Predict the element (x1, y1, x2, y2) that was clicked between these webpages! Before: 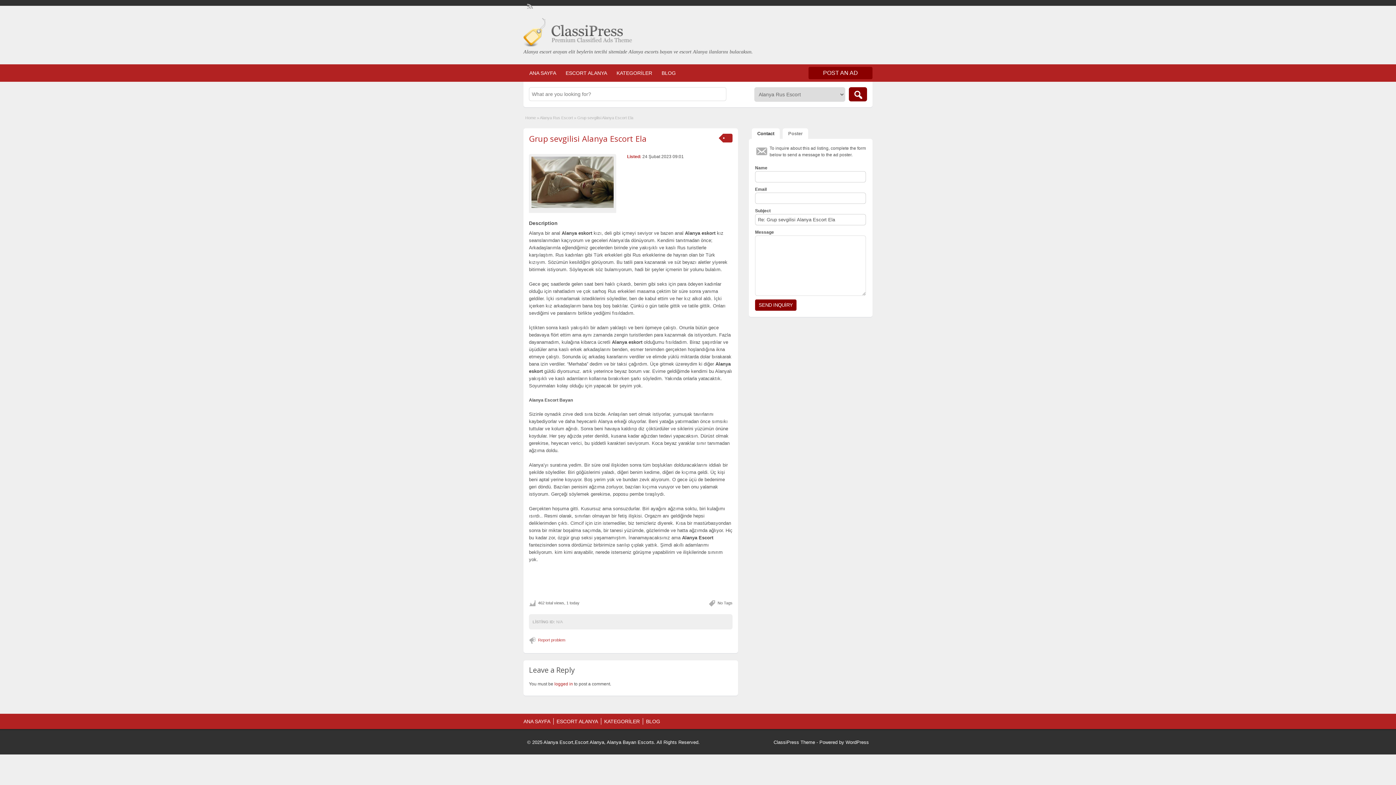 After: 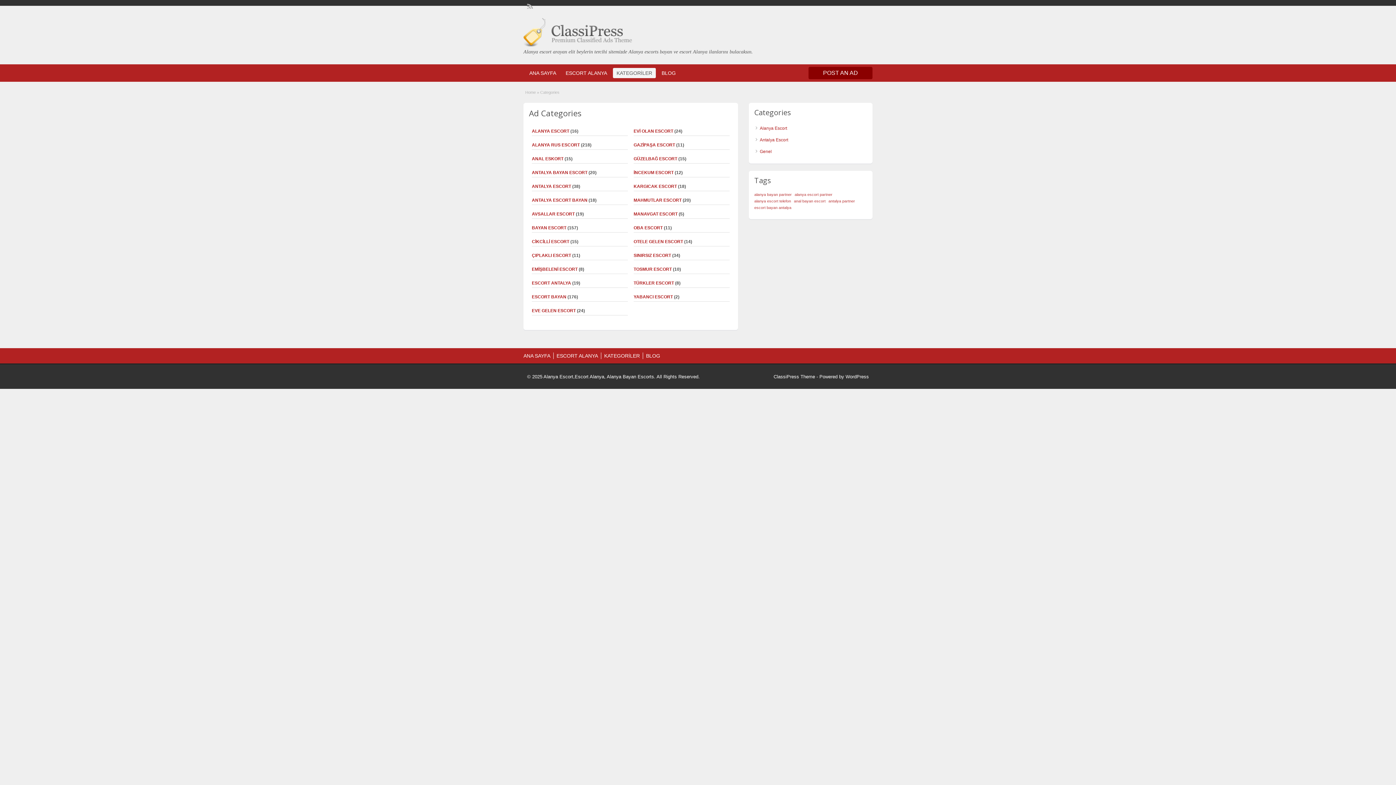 Action: label: KATEGORİLER bbox: (604, 719, 640, 724)